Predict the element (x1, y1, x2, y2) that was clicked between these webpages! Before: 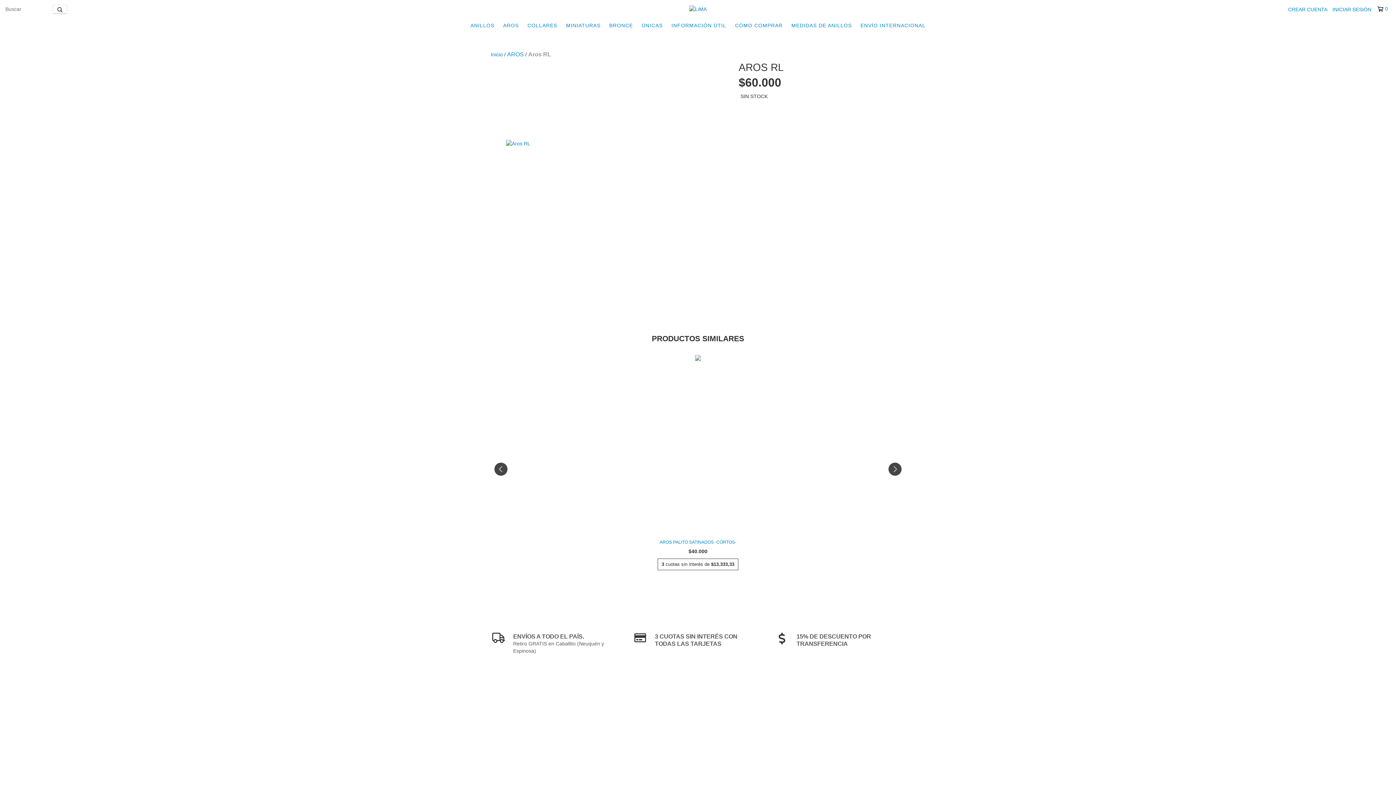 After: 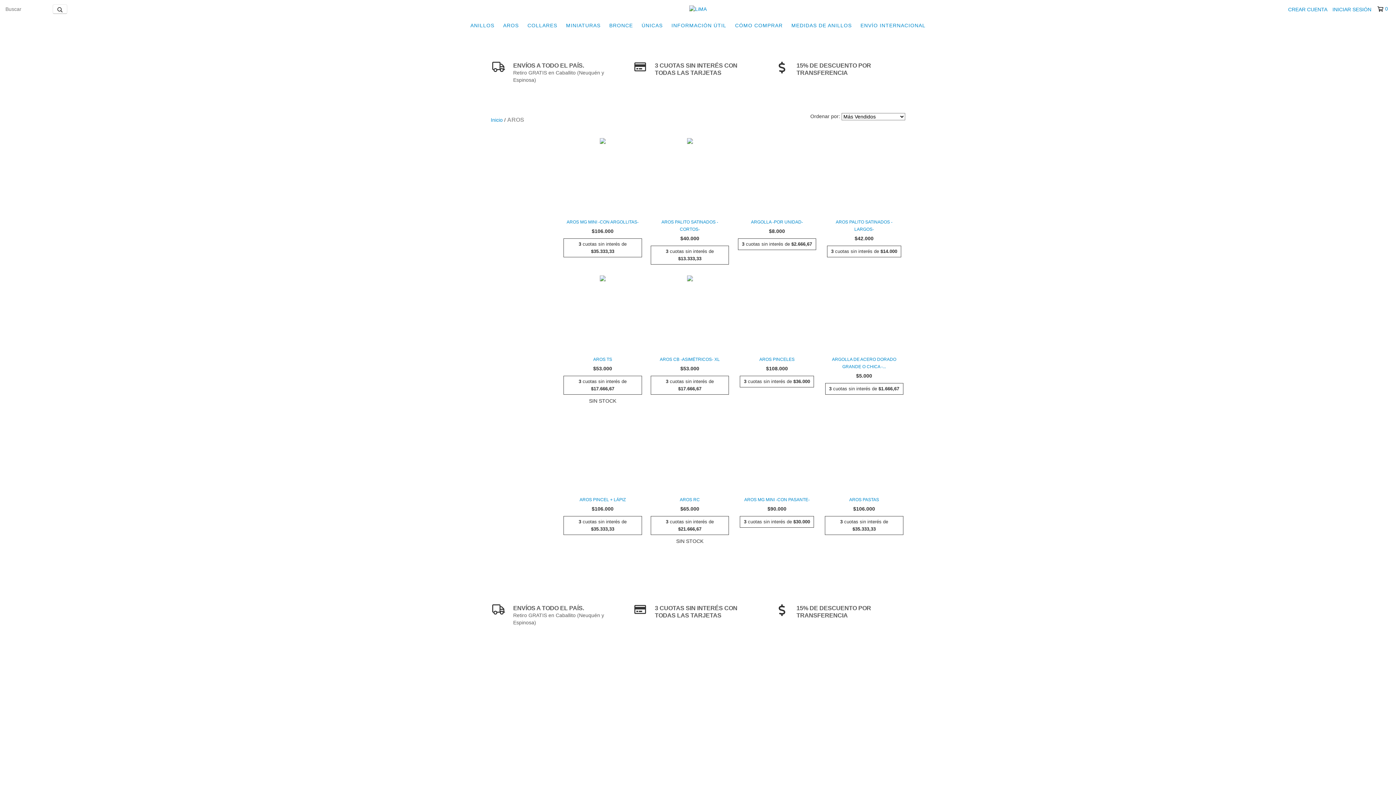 Action: bbox: (499, 18, 522, 32) label: AROS